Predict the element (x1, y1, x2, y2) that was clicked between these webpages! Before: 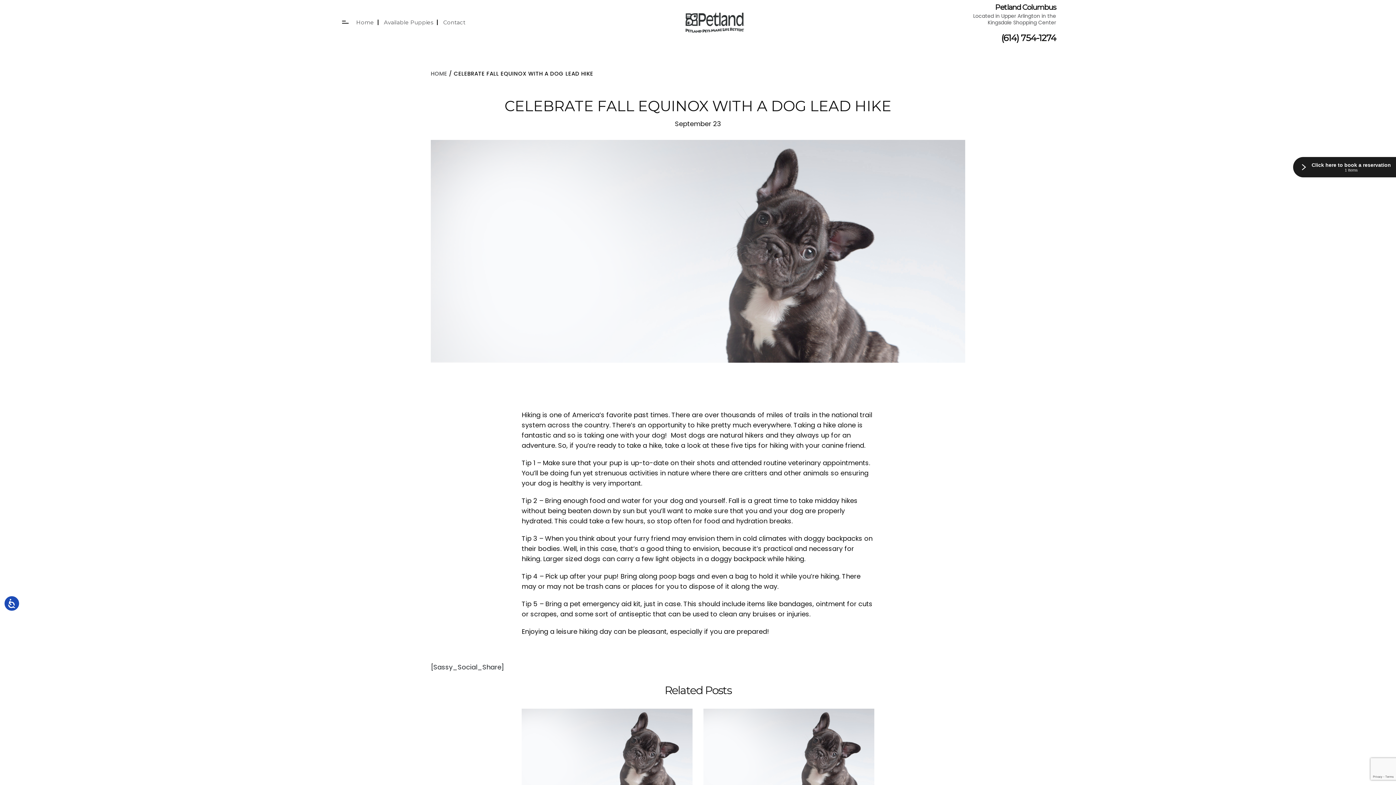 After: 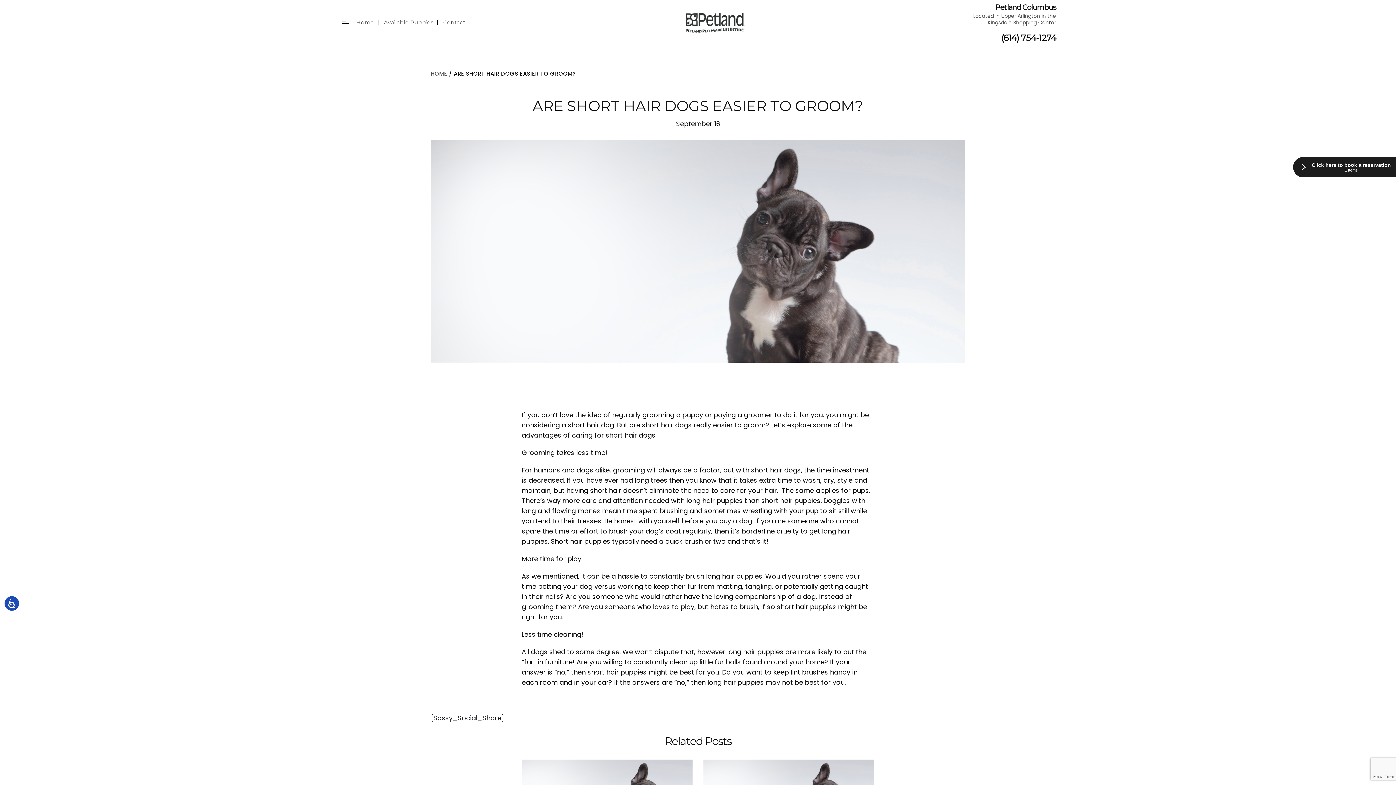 Action: bbox: (521, 749, 692, 758)